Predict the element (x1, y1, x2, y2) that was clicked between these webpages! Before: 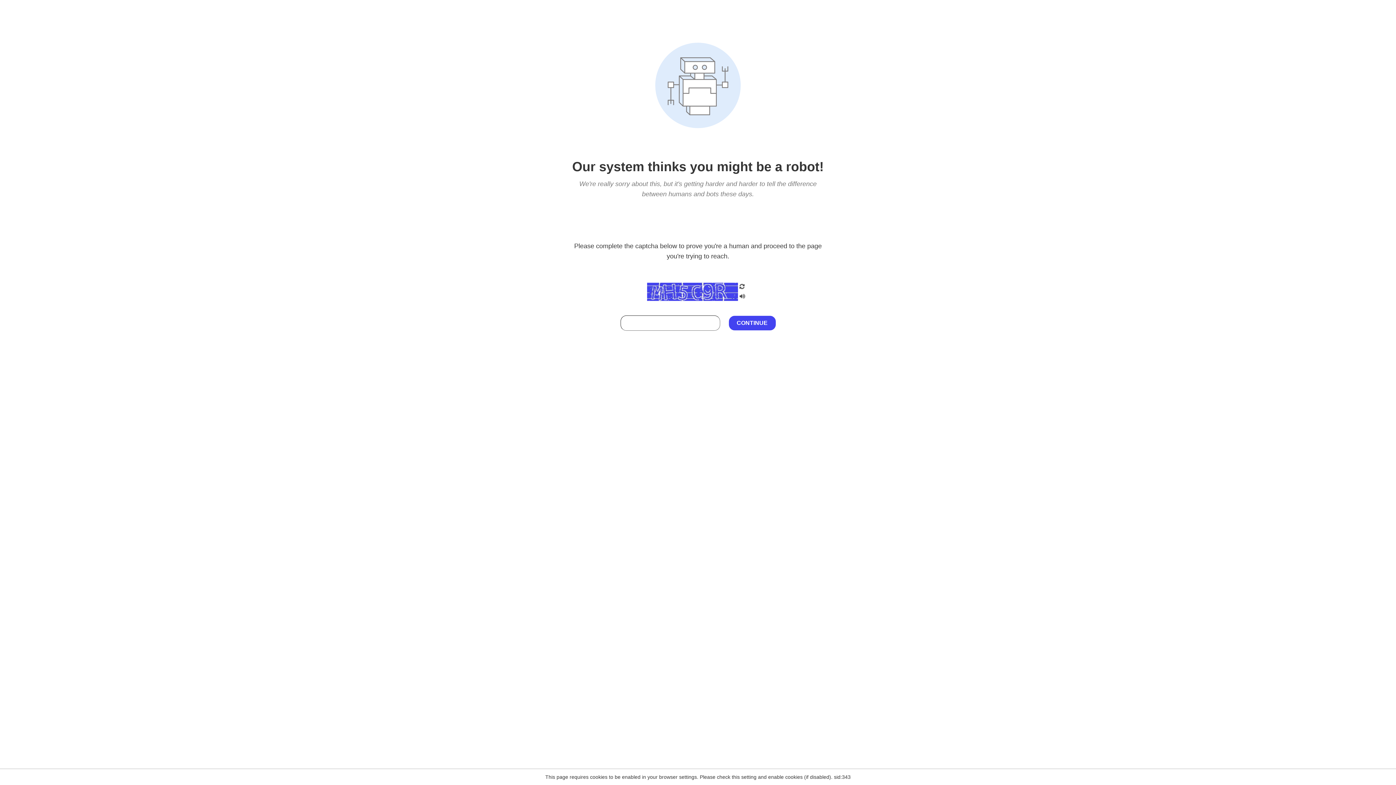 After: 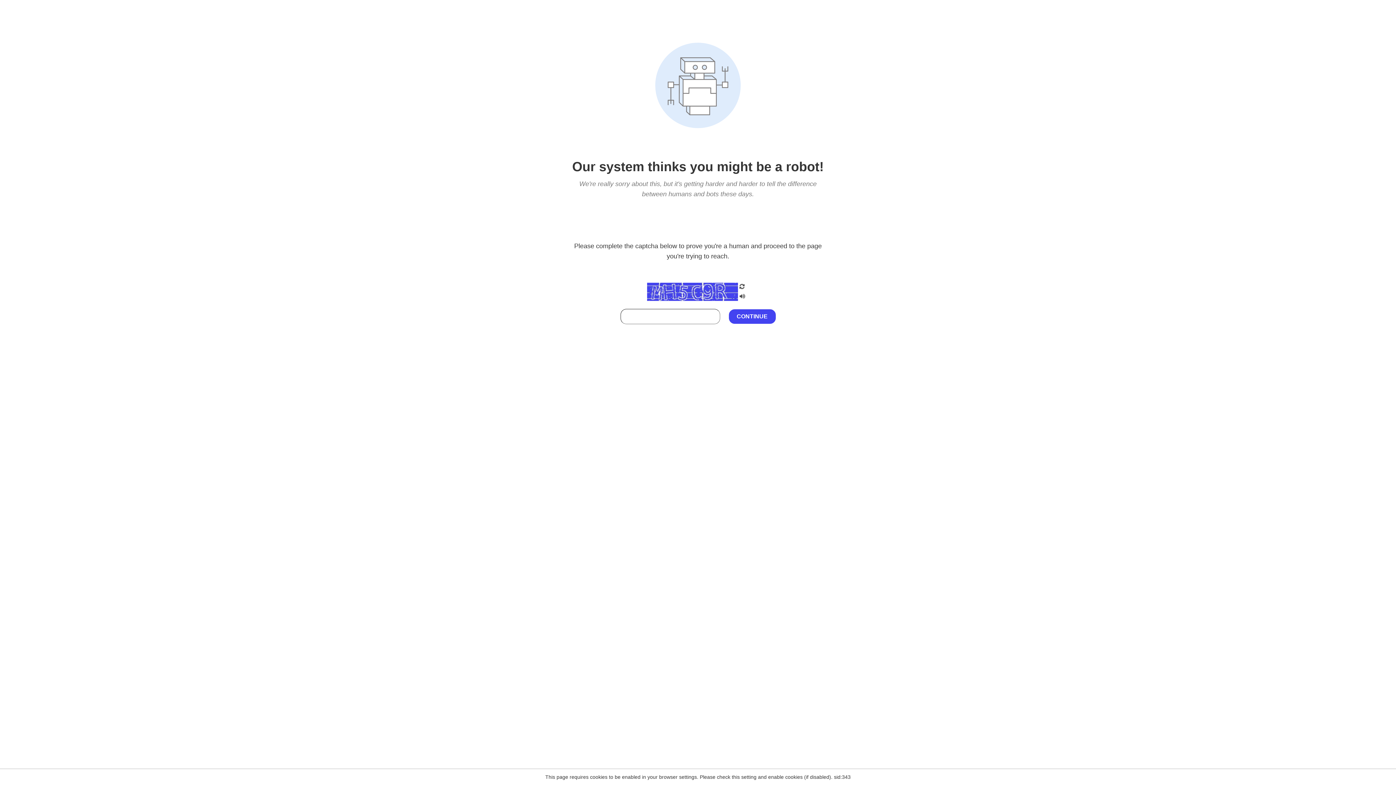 Action: bbox: (738, 212, 746, 219)